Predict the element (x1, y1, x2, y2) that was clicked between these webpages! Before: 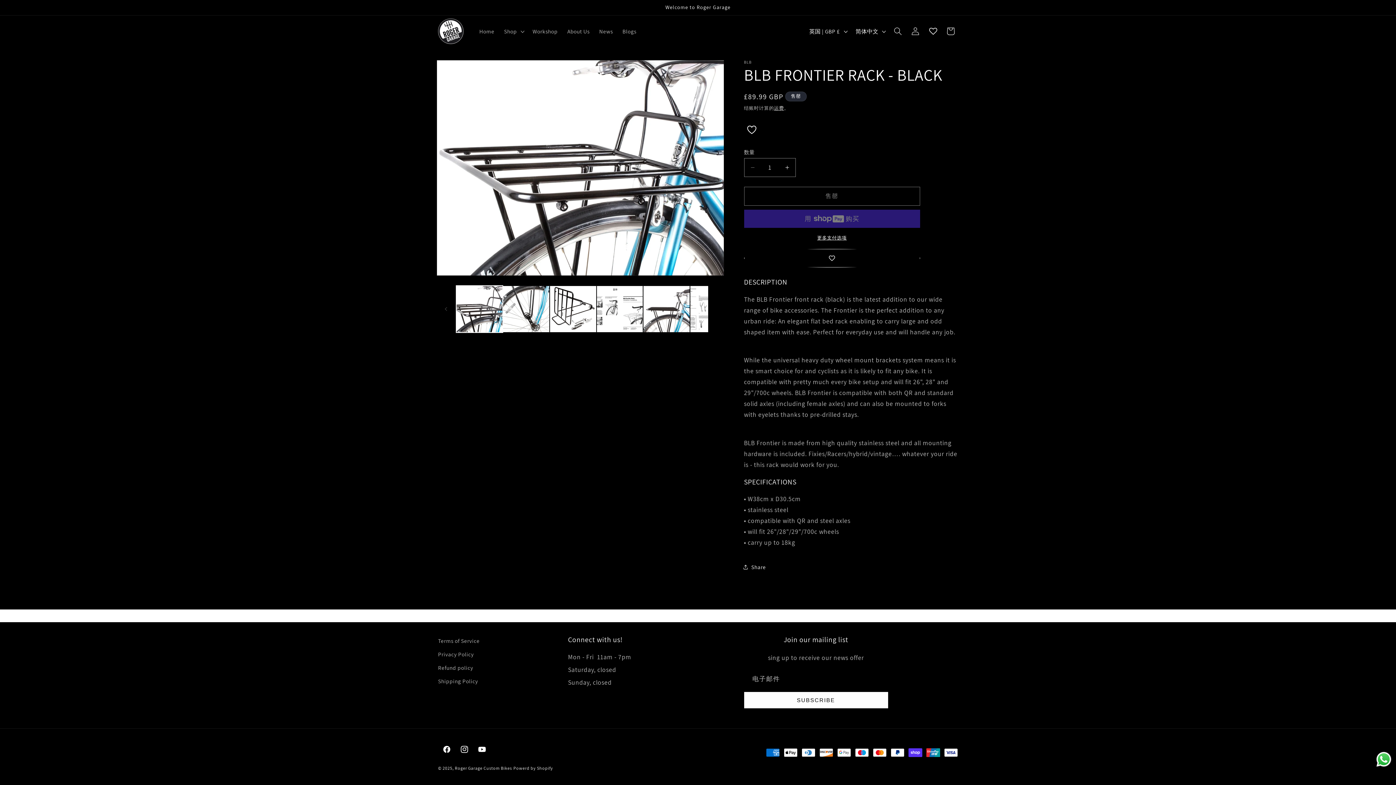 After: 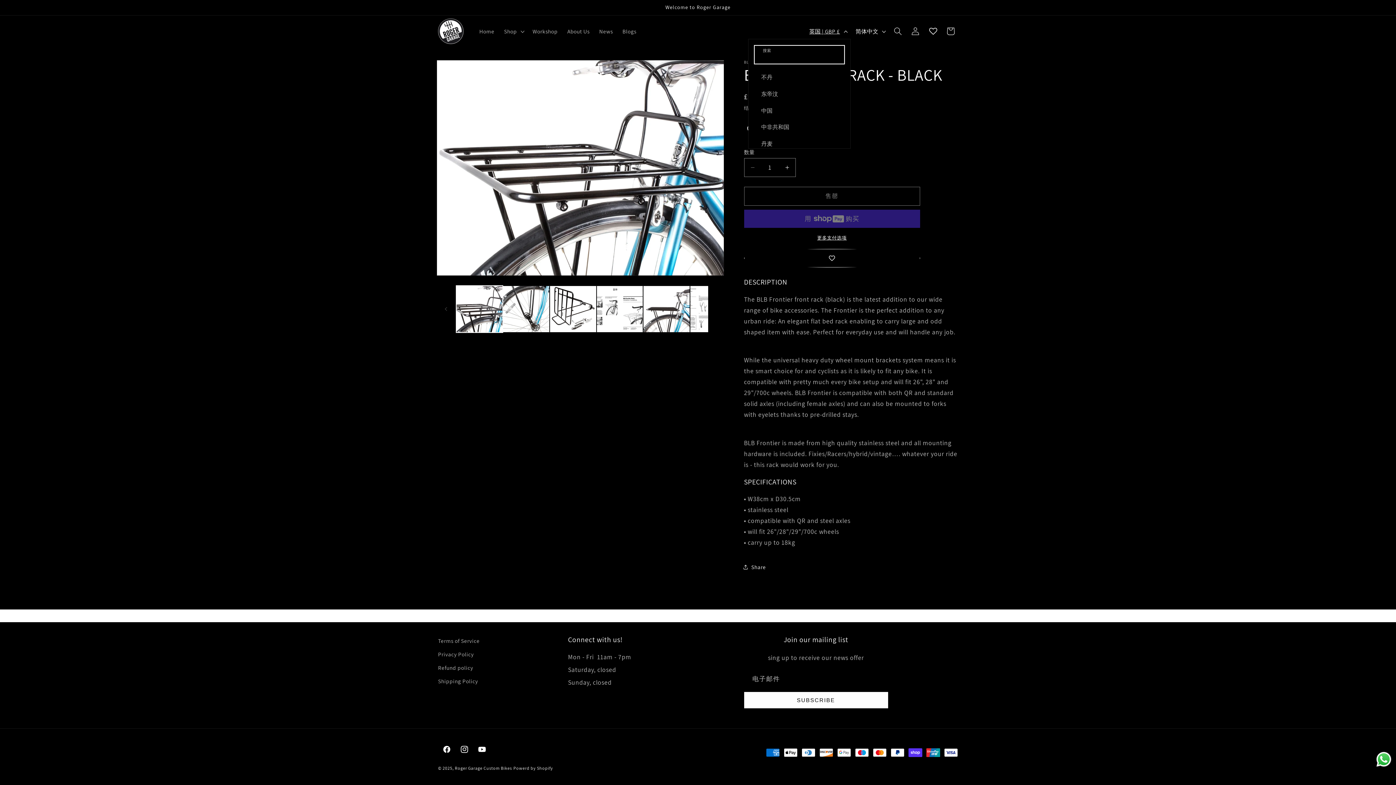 Action: label: 英国 | GBP £ bbox: (804, 23, 851, 38)